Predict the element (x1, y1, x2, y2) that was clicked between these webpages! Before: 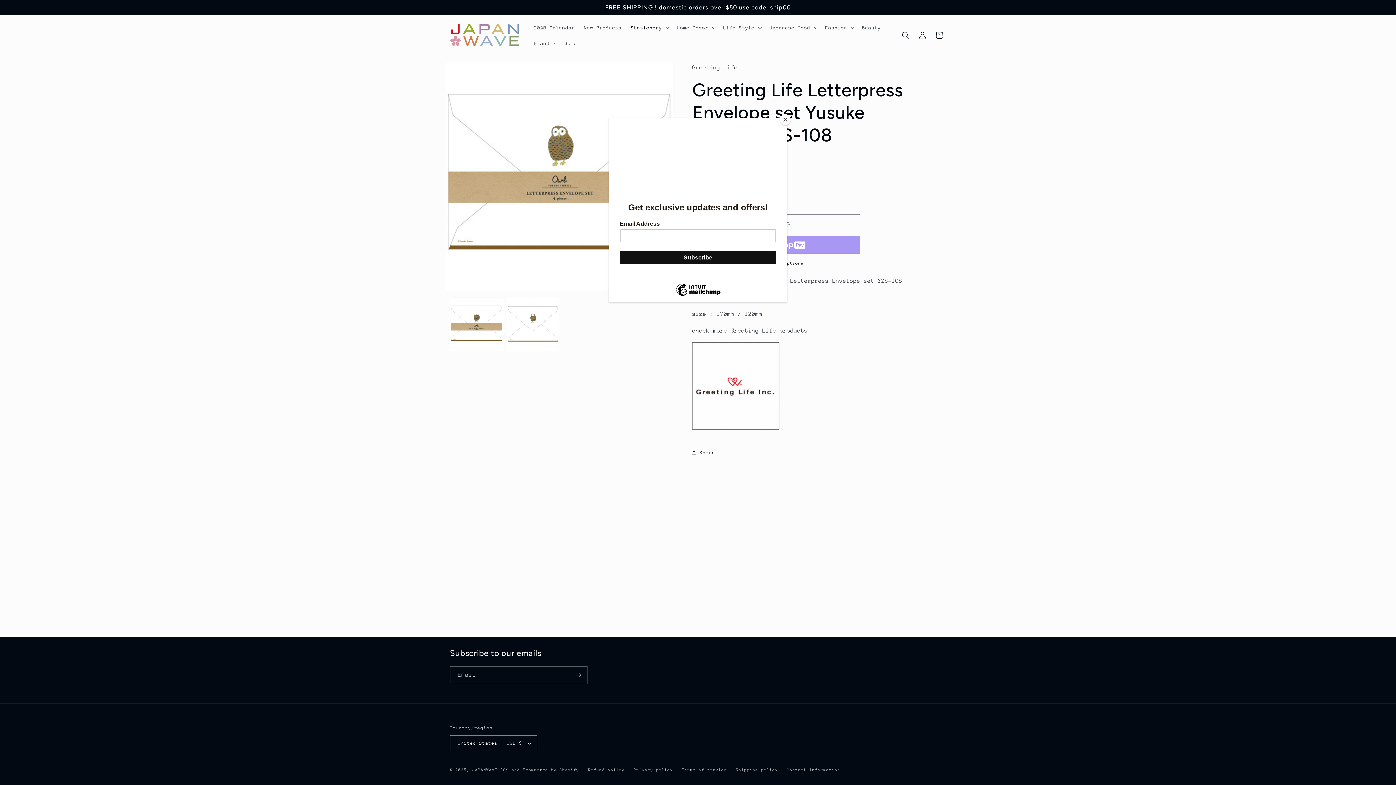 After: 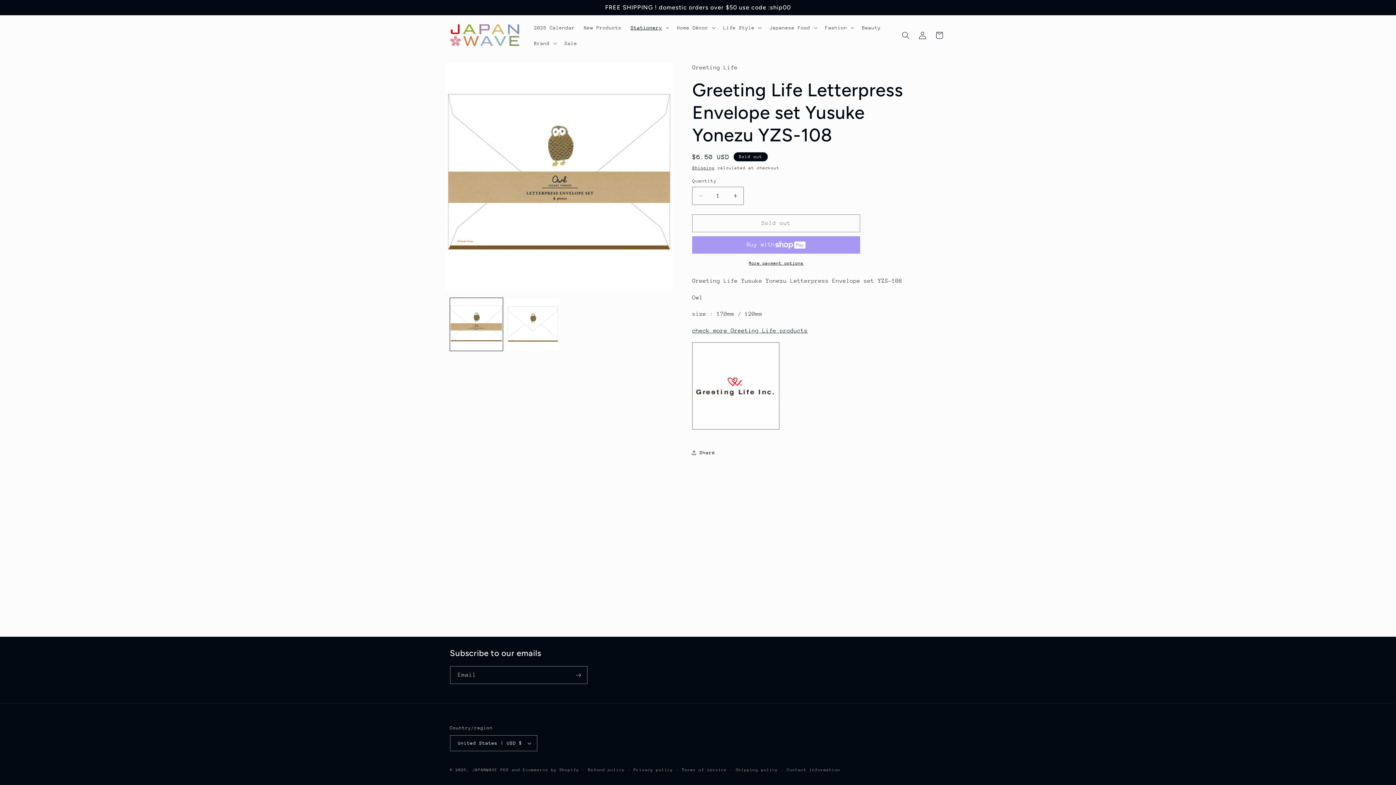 Action: bbox: (780, 114, 790, 125) label: Close